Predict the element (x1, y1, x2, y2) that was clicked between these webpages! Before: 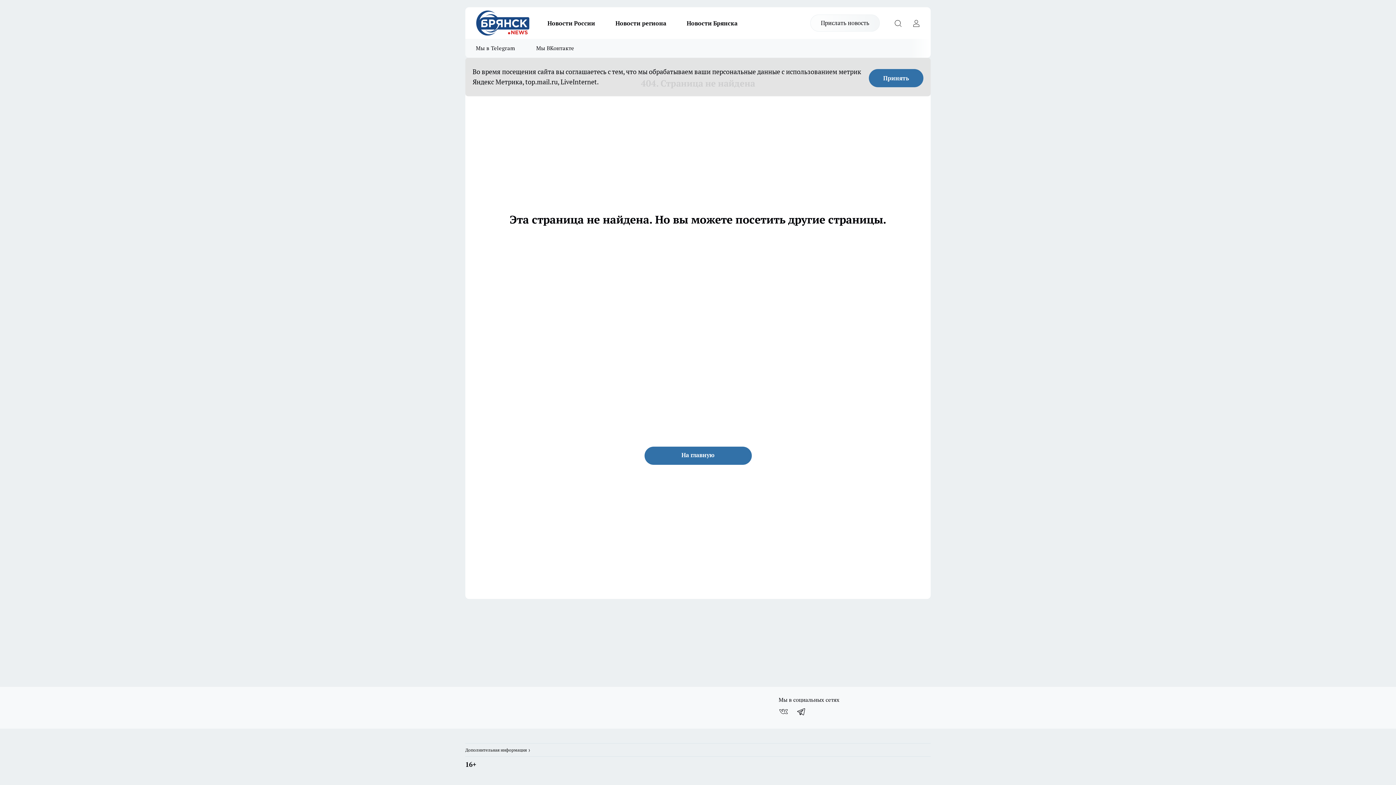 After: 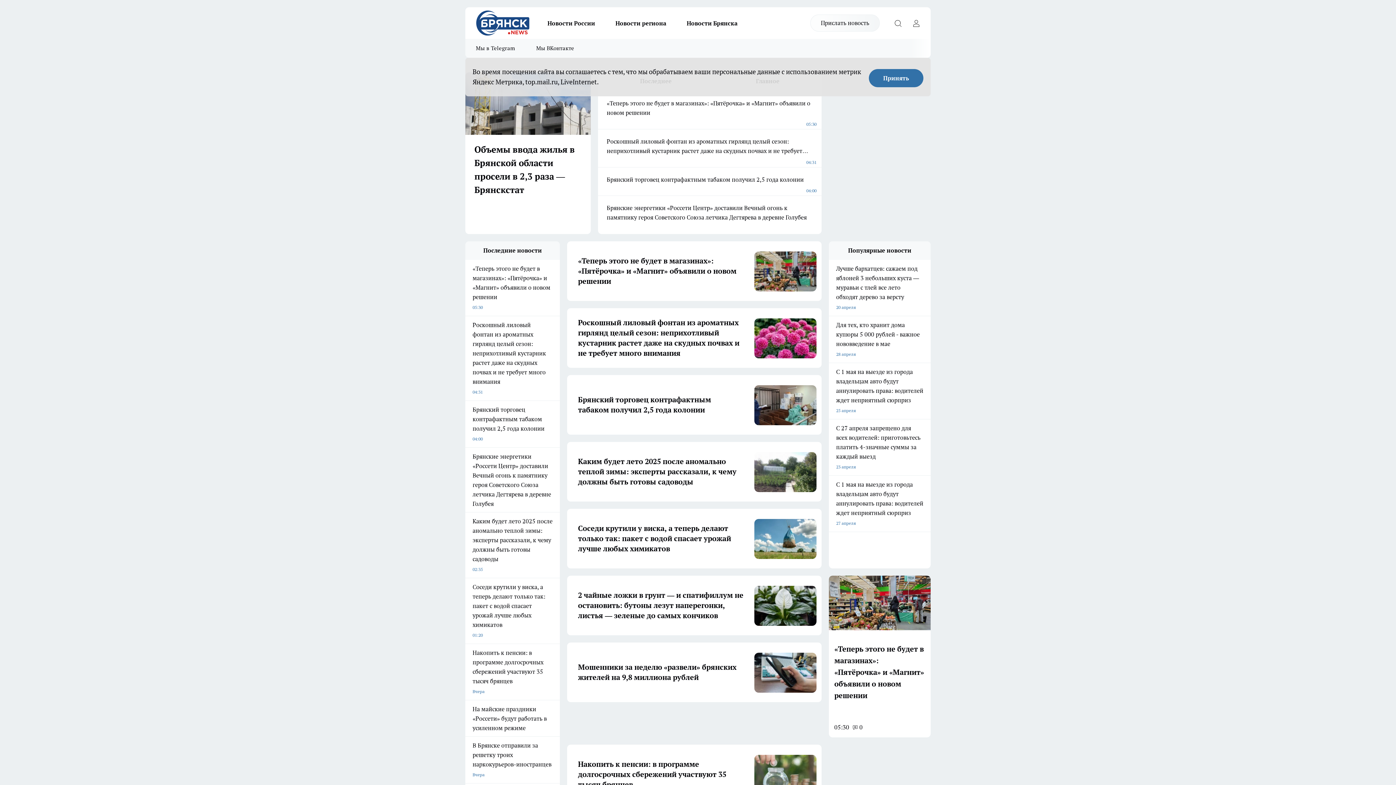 Action: bbox: (476, 10, 529, 35)